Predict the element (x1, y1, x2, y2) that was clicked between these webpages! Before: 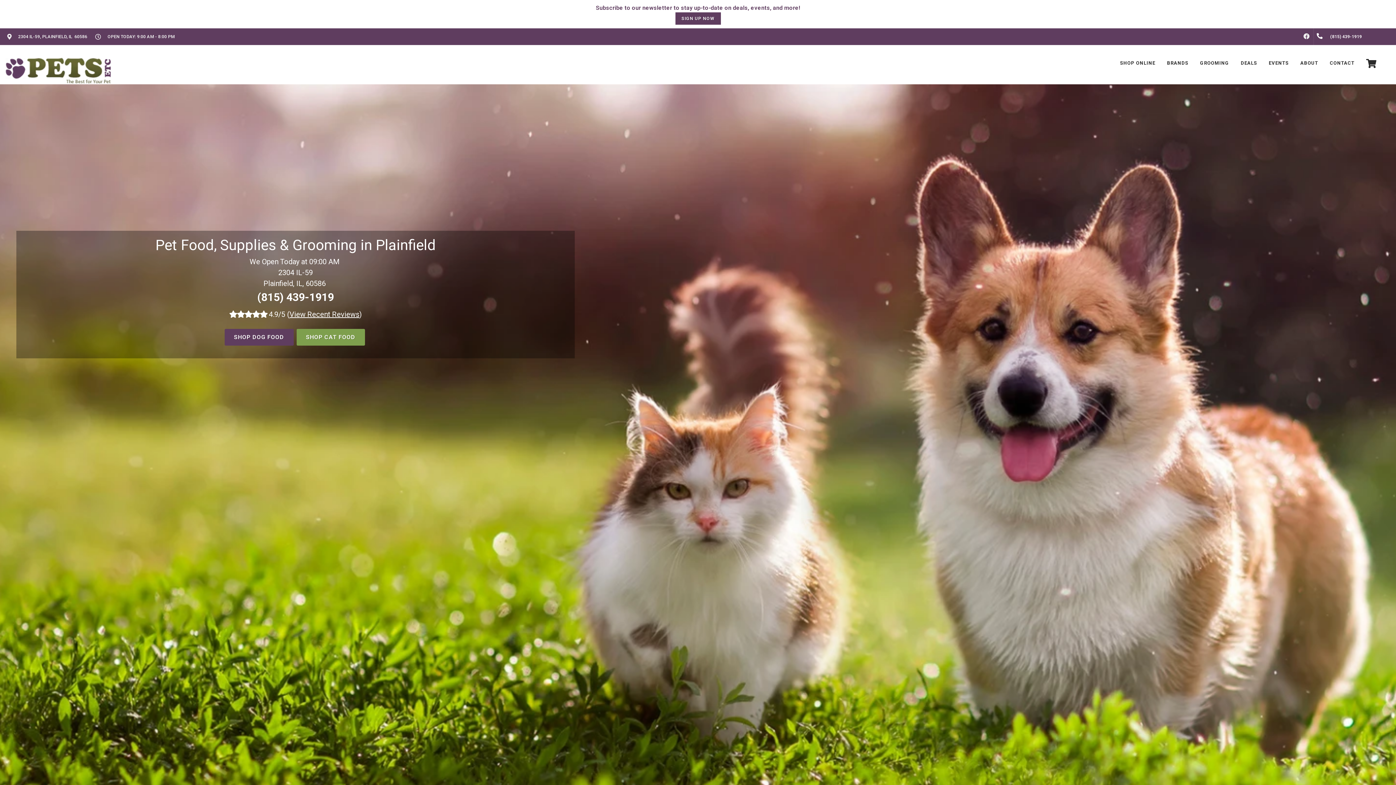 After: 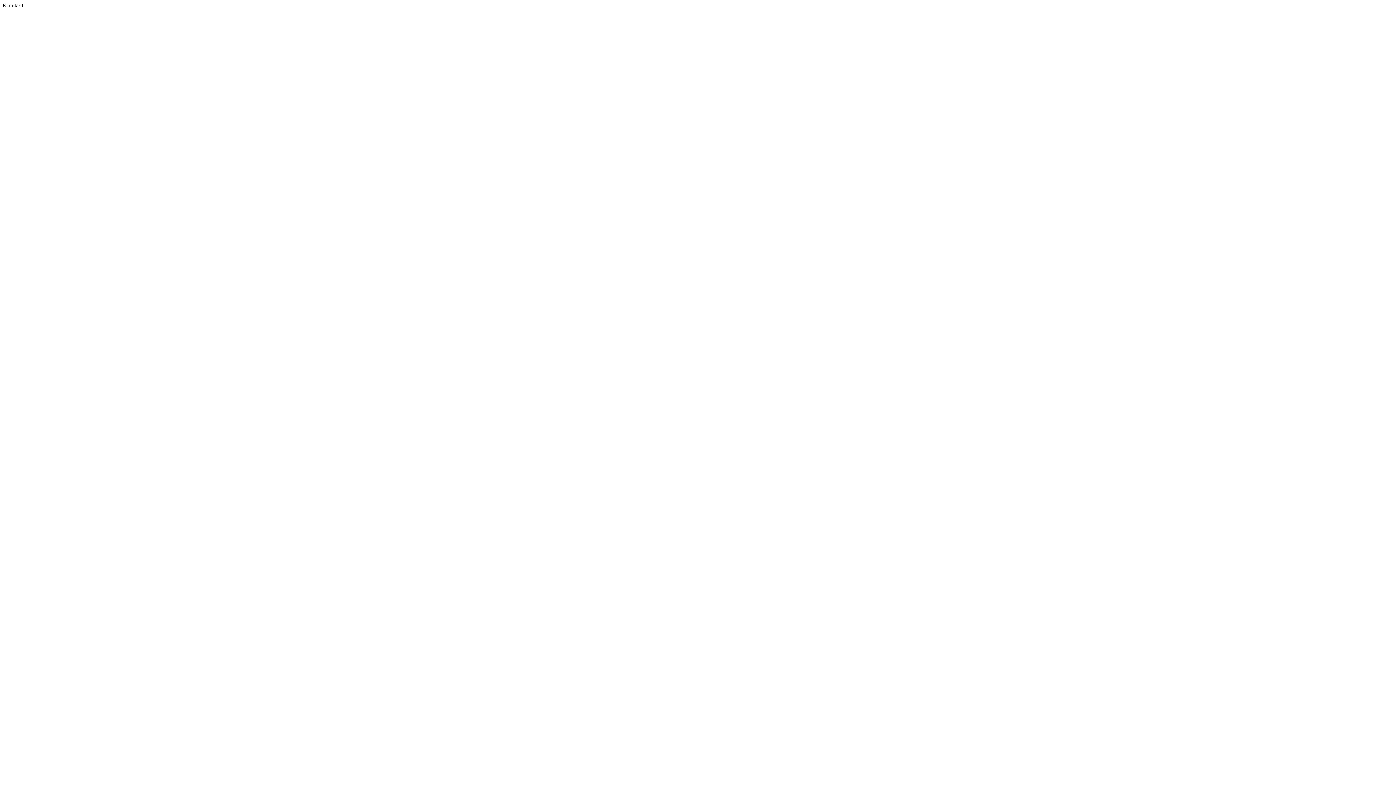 Action: label: SHOP CAT FOOD bbox: (296, 329, 364, 345)